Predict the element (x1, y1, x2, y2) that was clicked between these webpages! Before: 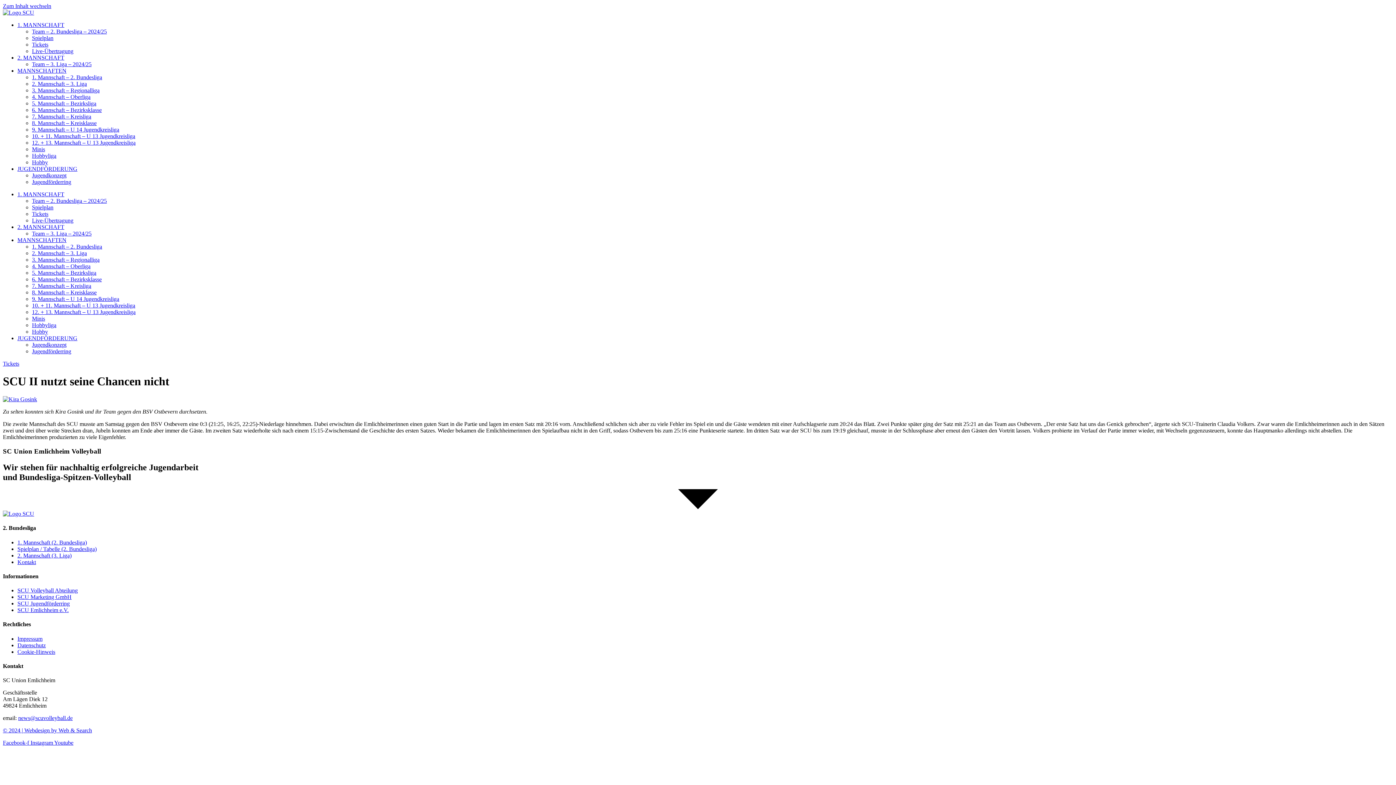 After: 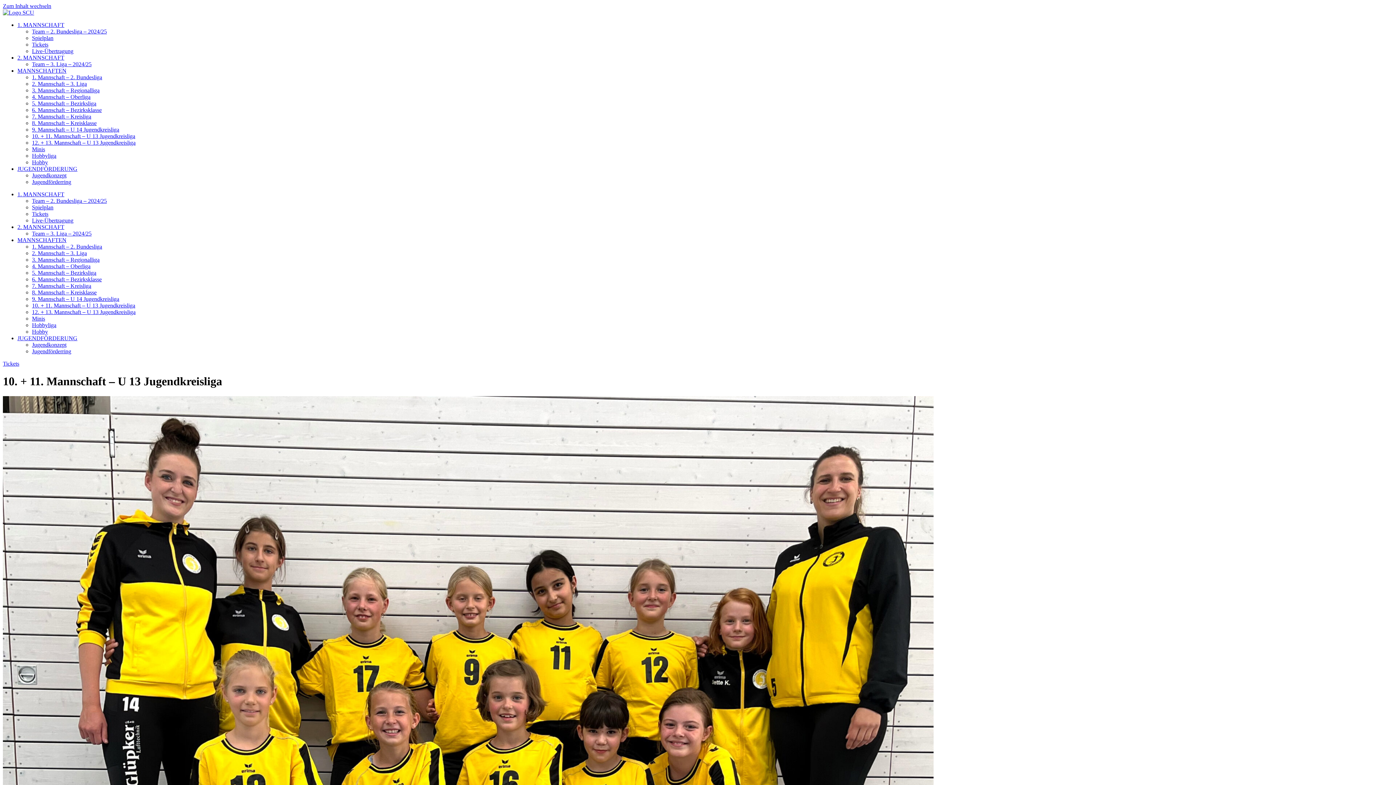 Action: label: 10. + 11. Mannschaft – U 13 Jugendkreisliga bbox: (32, 133, 135, 139)